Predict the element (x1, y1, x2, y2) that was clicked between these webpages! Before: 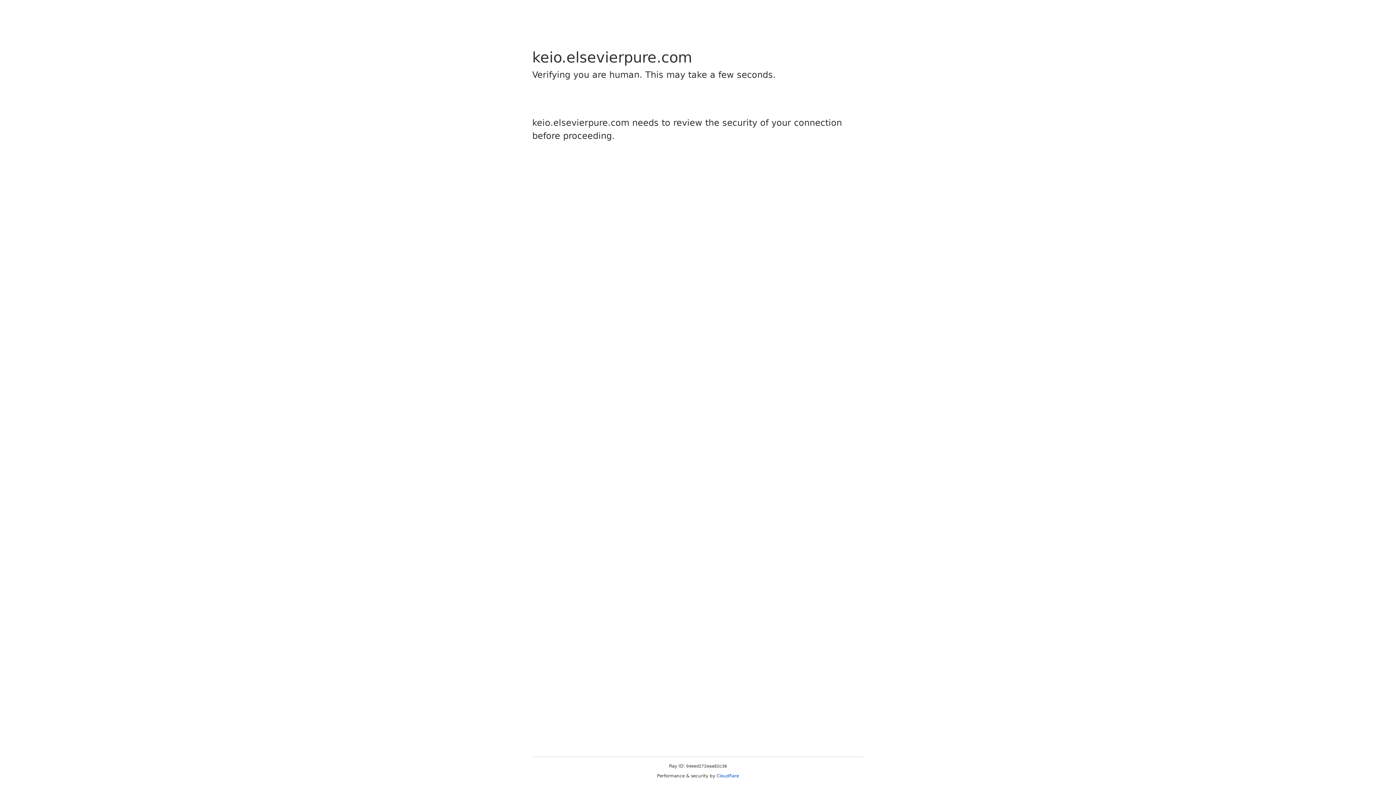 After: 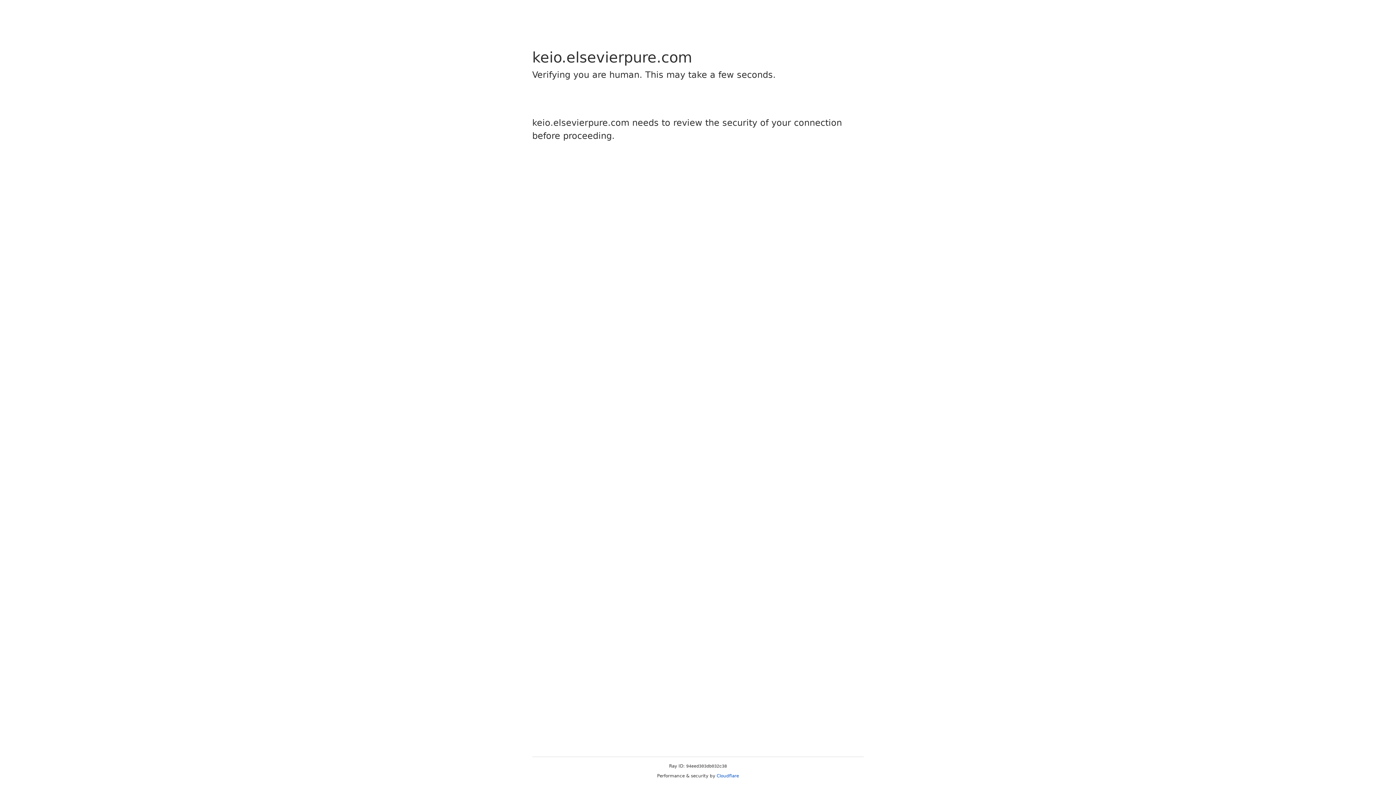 Action: label: Cloudflare bbox: (716, 773, 739, 778)